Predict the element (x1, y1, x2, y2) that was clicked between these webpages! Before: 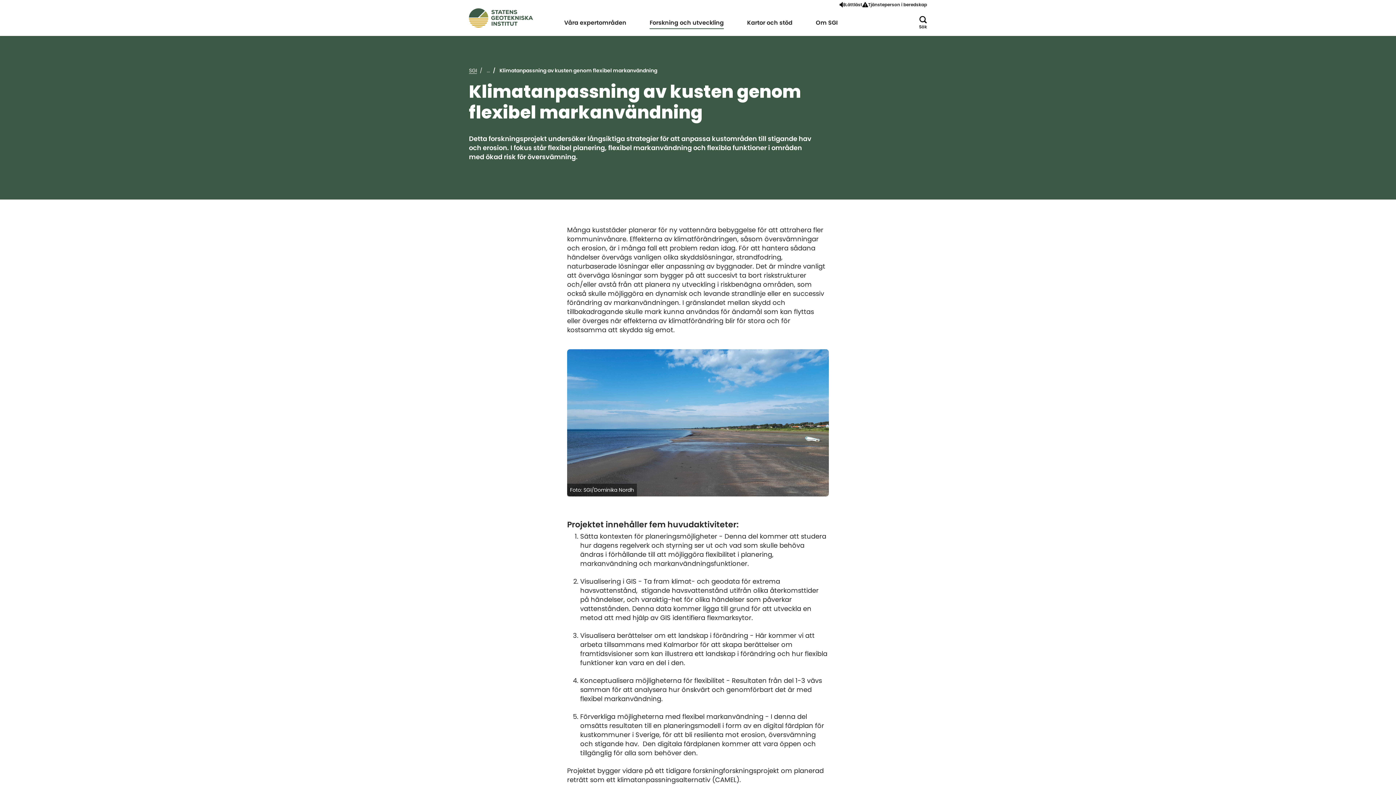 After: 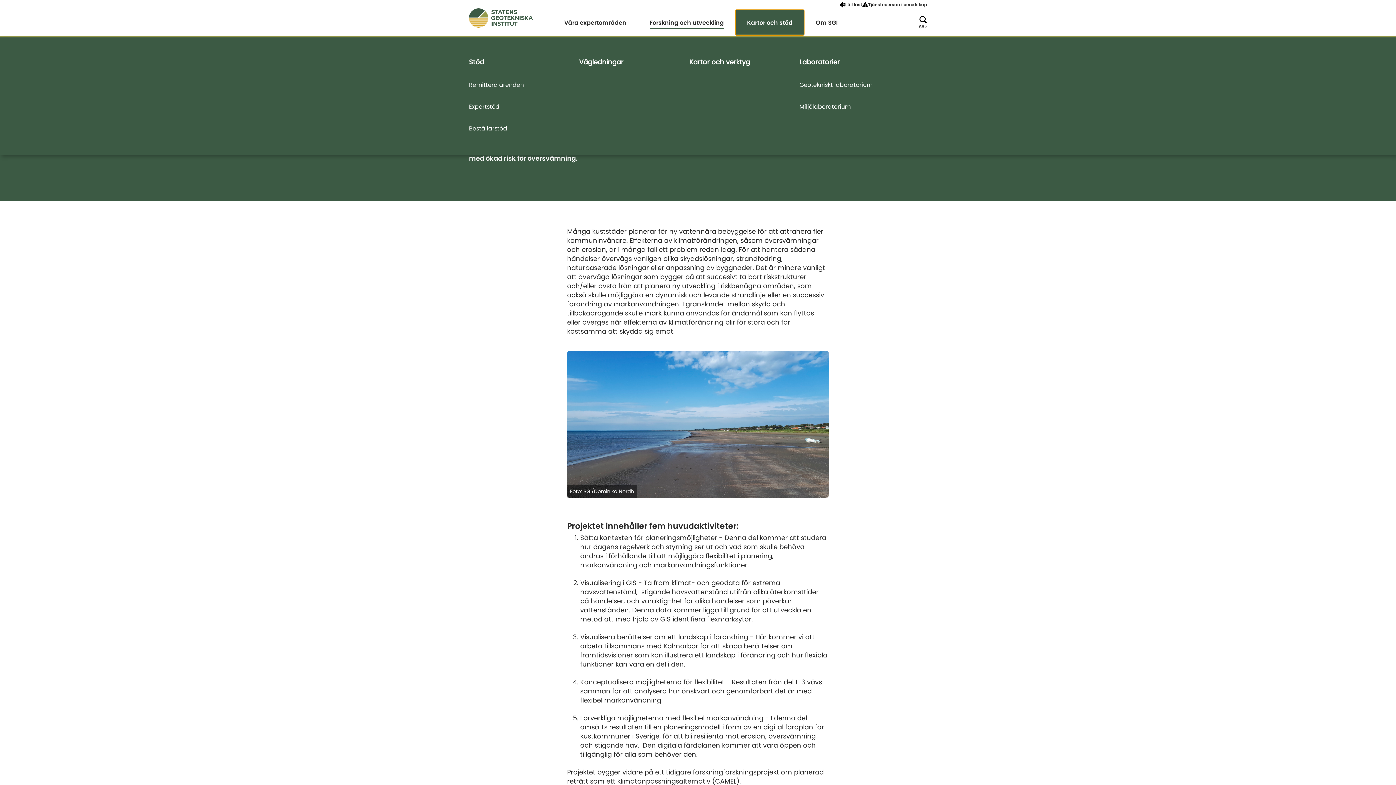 Action: bbox: (735, 9, 804, 35) label: Expandera
Kartor och stöd